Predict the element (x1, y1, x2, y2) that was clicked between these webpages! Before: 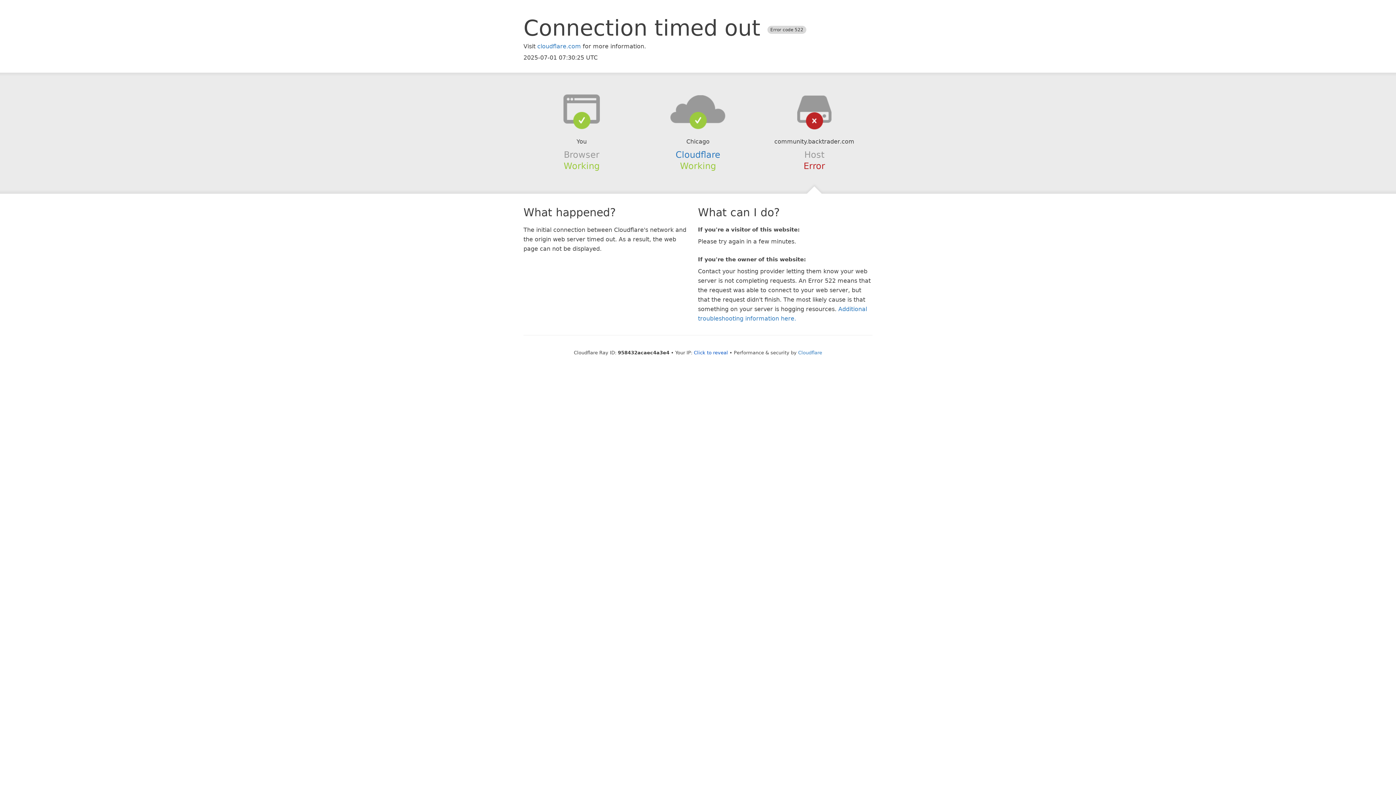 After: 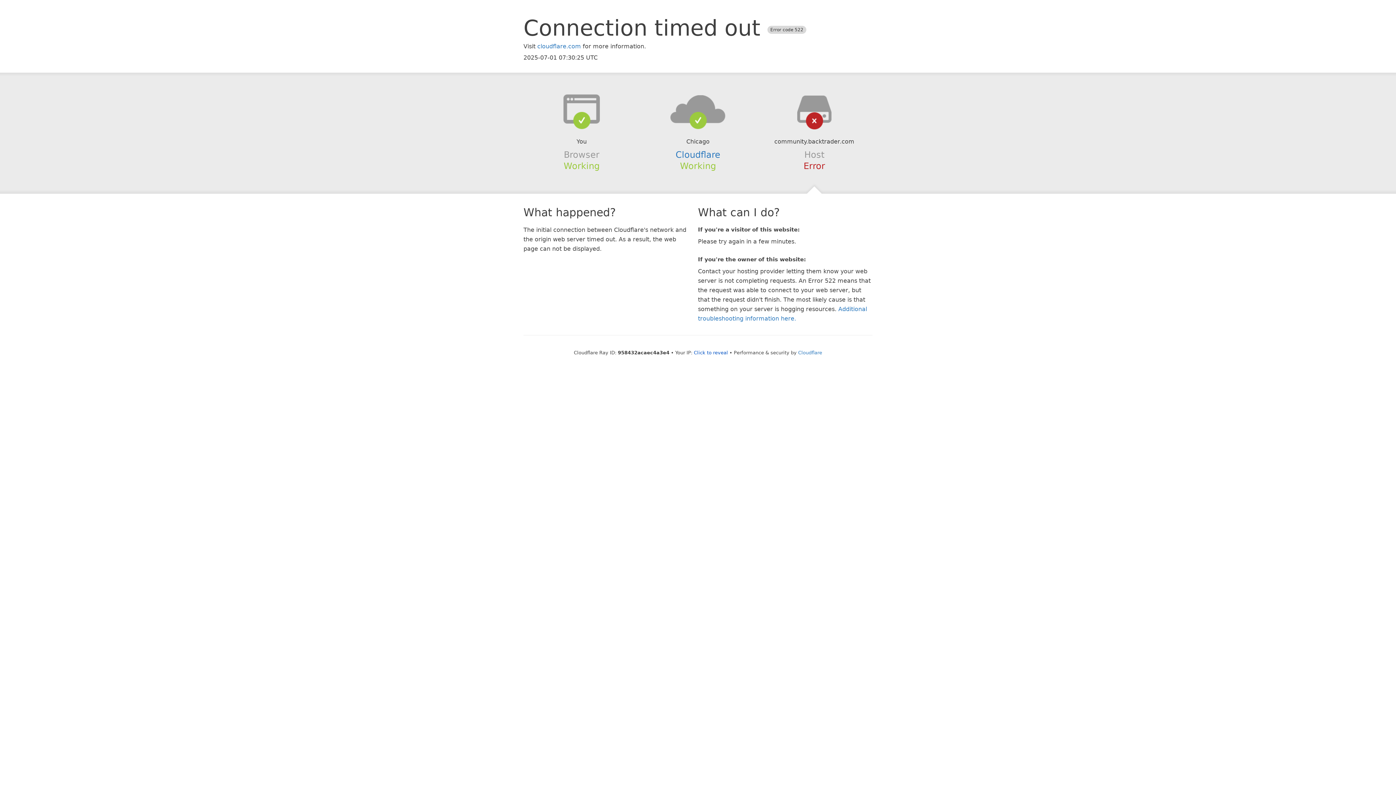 Action: bbox: (639, 94, 756, 123)